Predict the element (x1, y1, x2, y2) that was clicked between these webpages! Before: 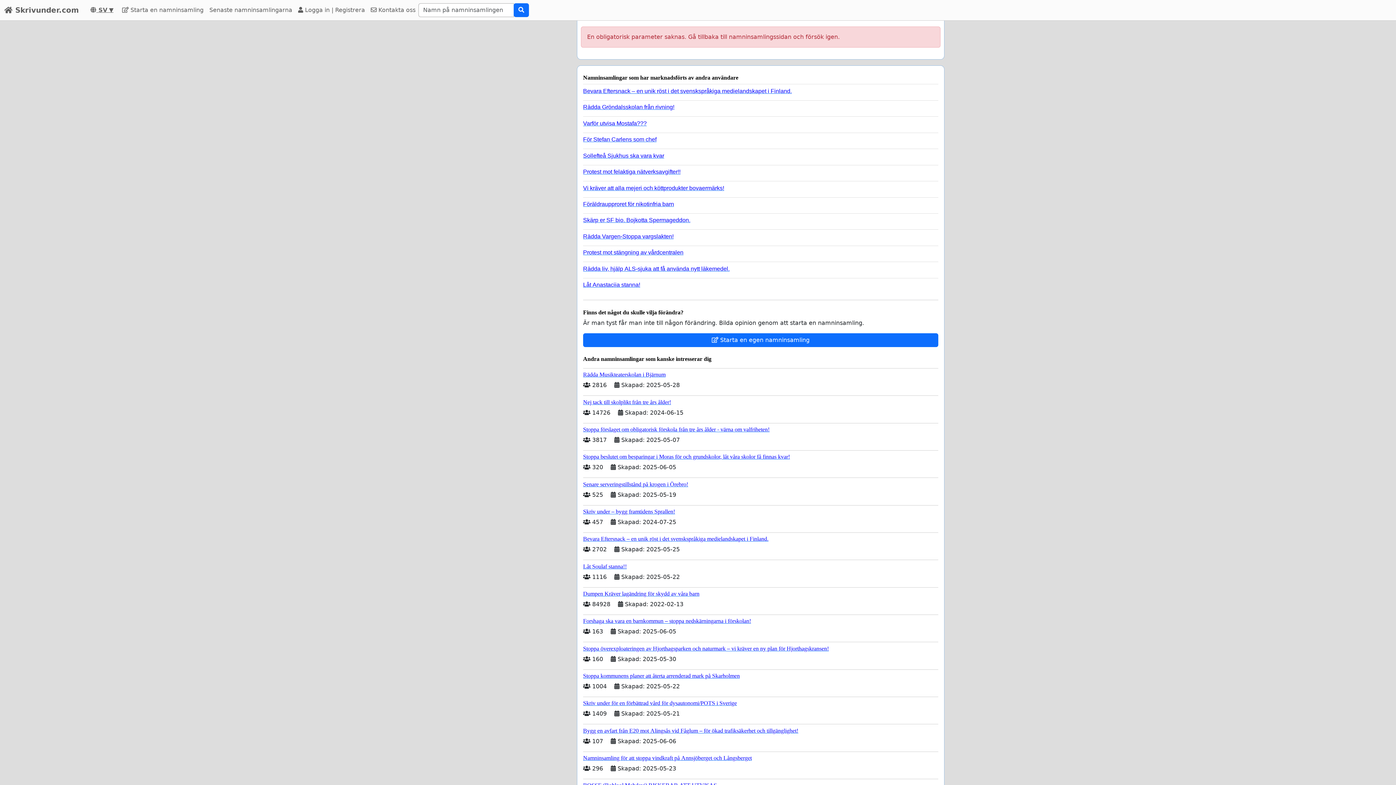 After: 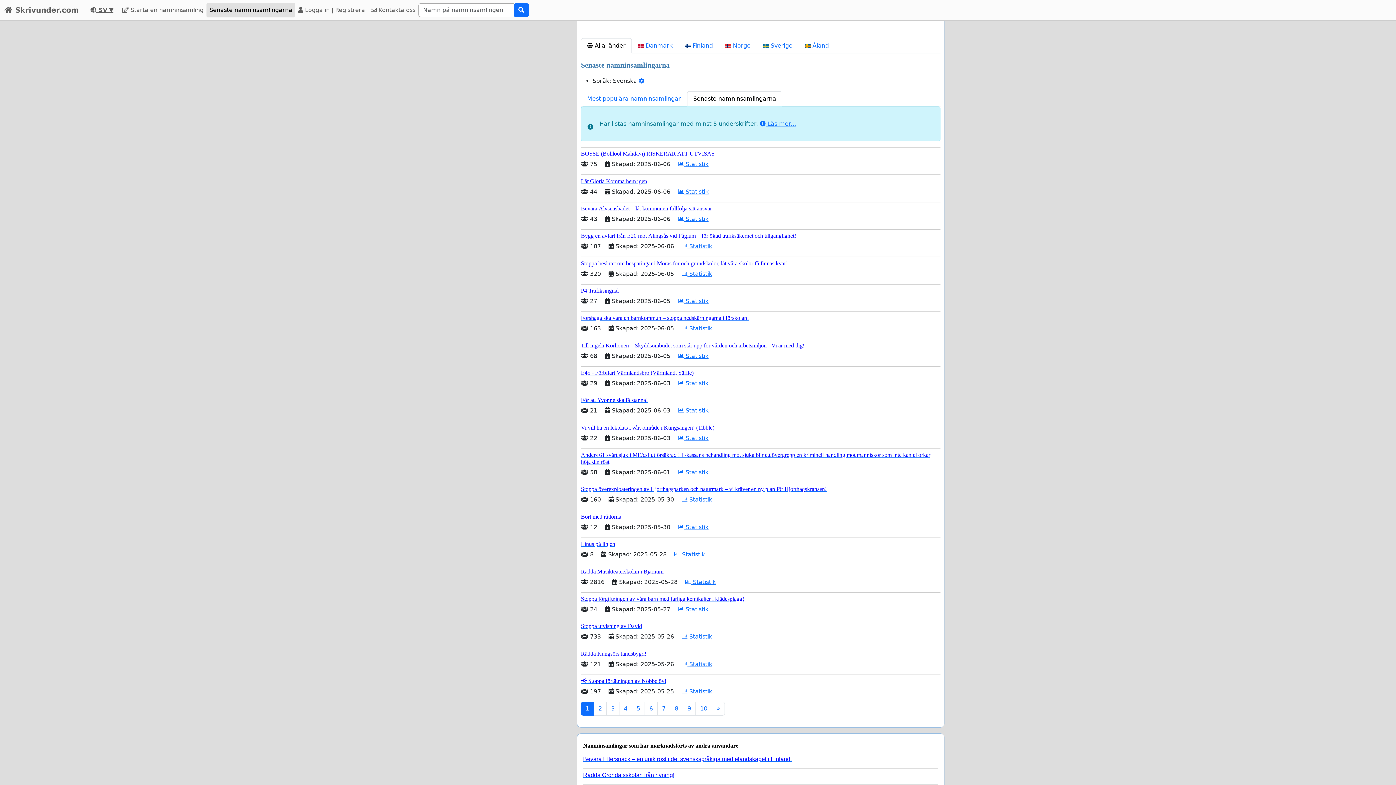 Action: bbox: (206, 2, 295, 17) label: Senaste namninsamlingarna